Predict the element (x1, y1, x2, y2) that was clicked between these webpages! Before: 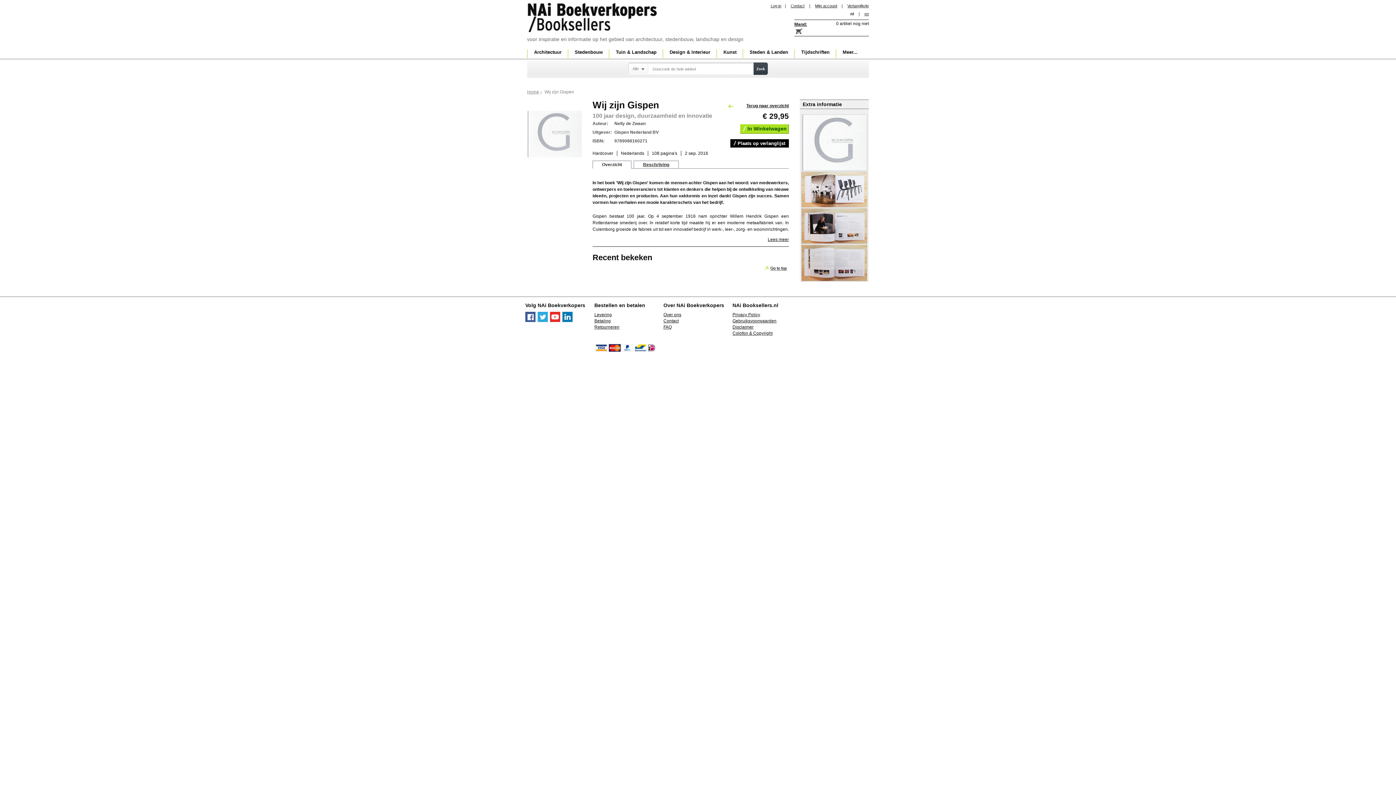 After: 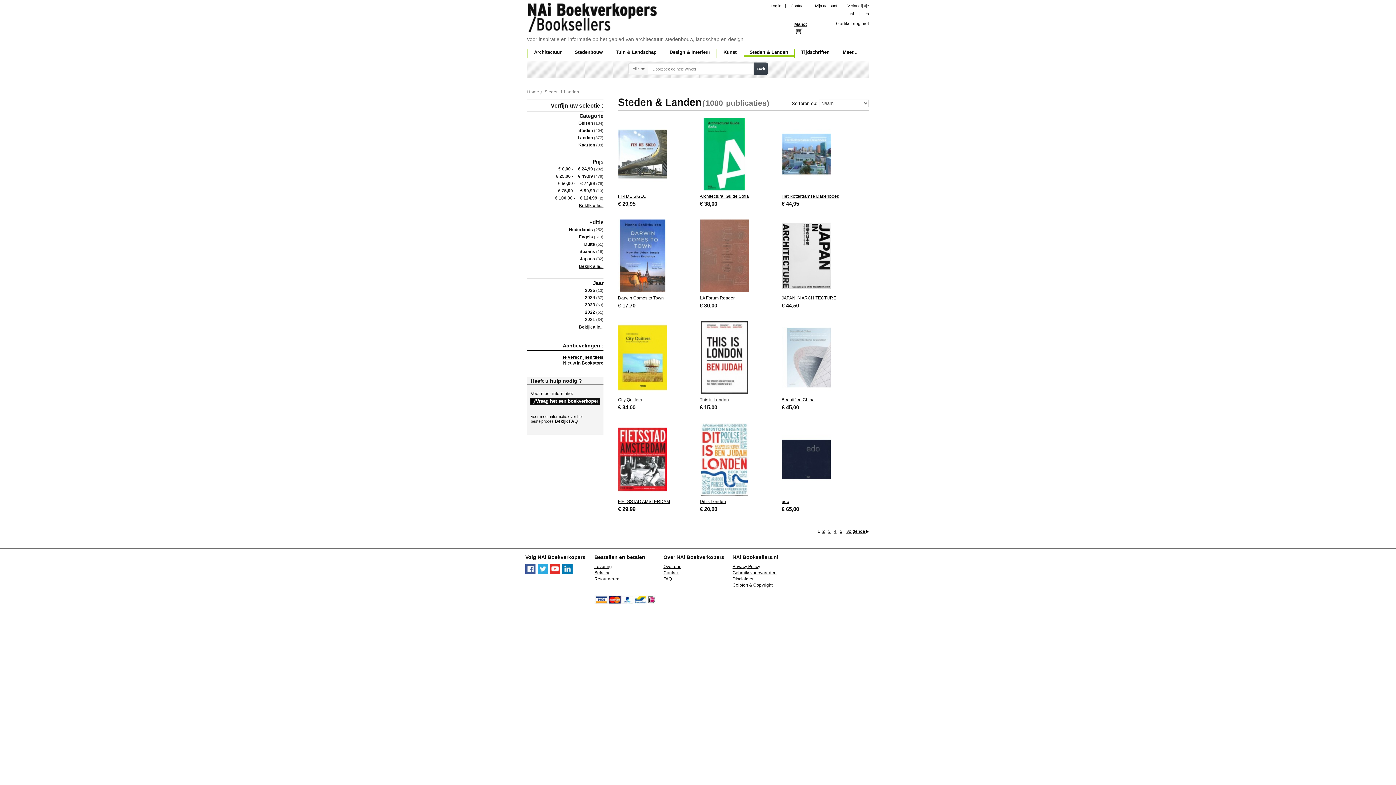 Action: bbox: (744, 49, 794, 56) label: Steden & Landen